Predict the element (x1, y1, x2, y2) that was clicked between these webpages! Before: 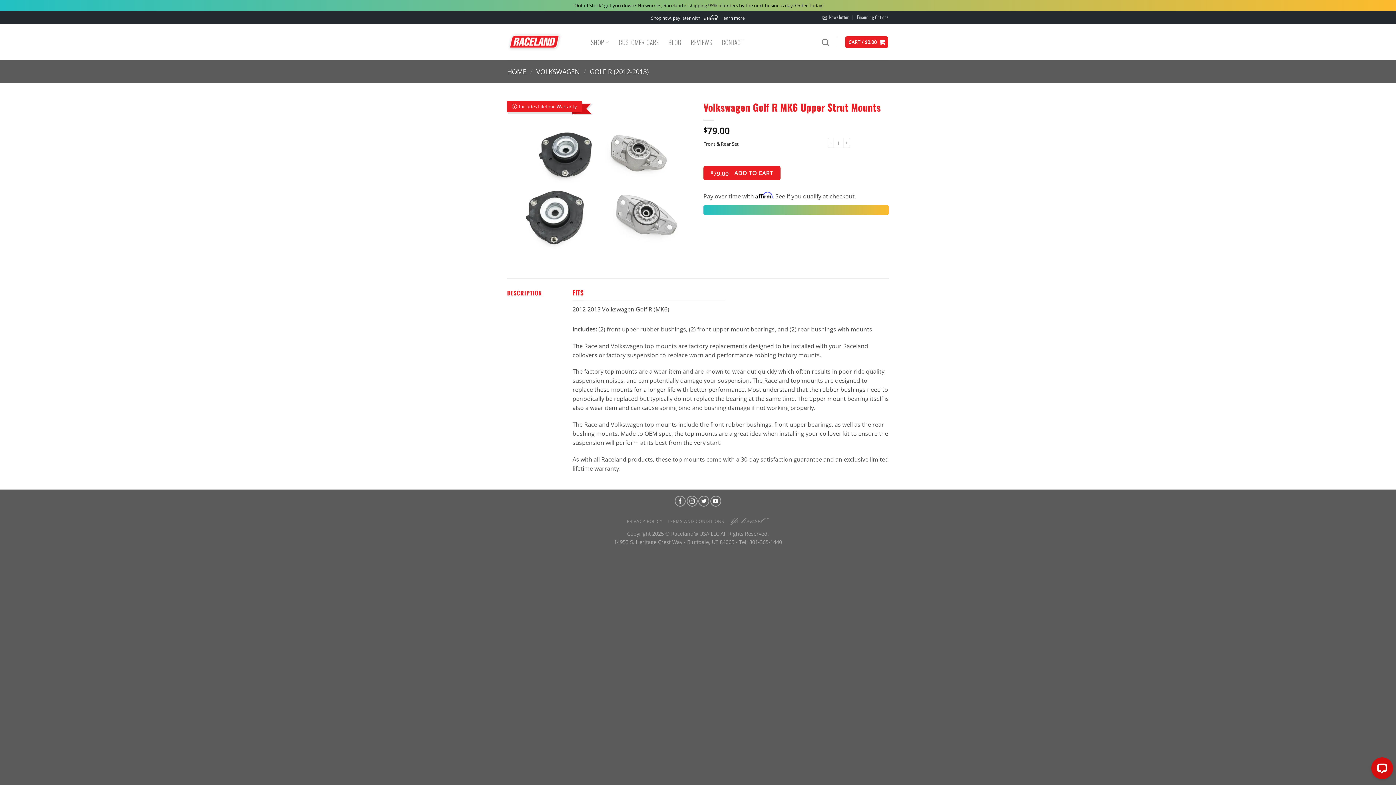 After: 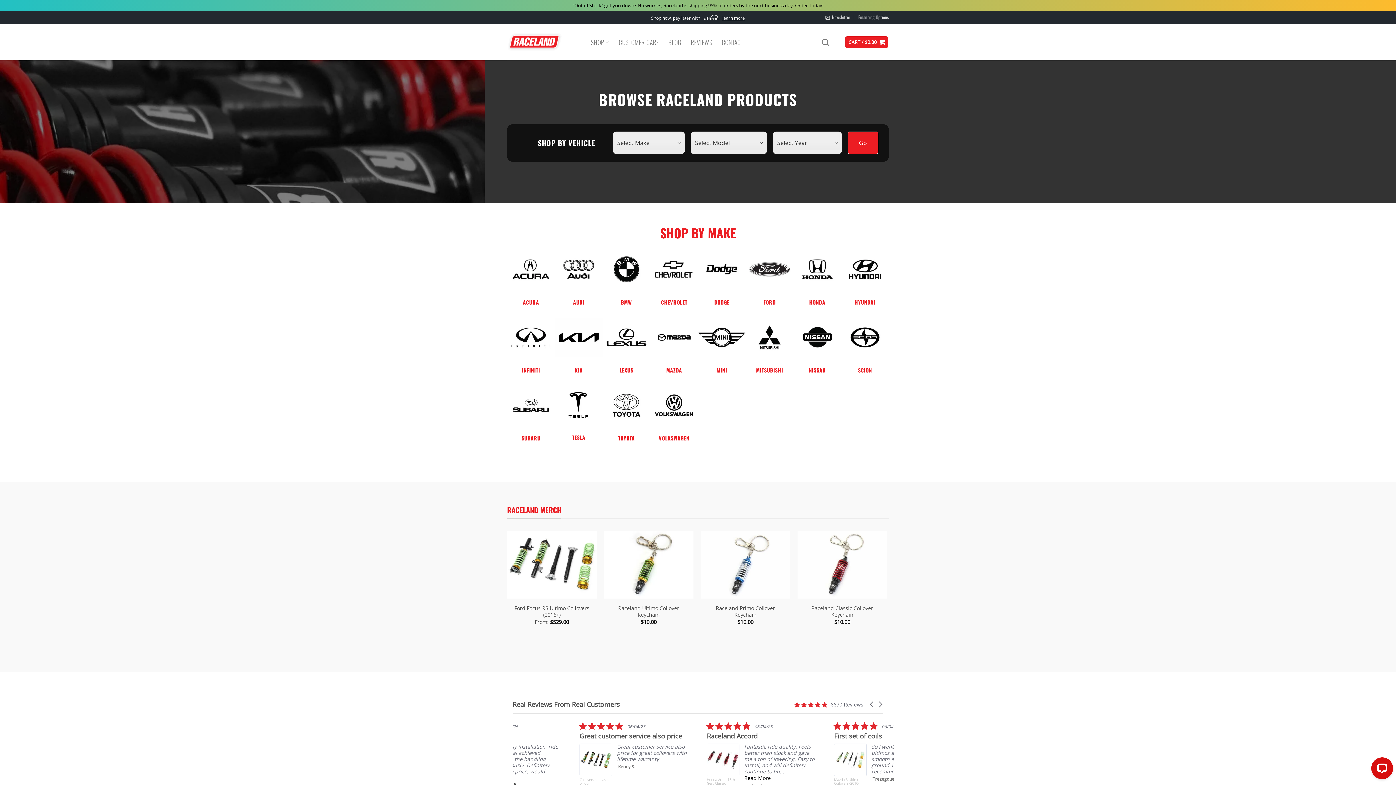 Action: bbox: (590, 33, 609, 50) label: SHOP